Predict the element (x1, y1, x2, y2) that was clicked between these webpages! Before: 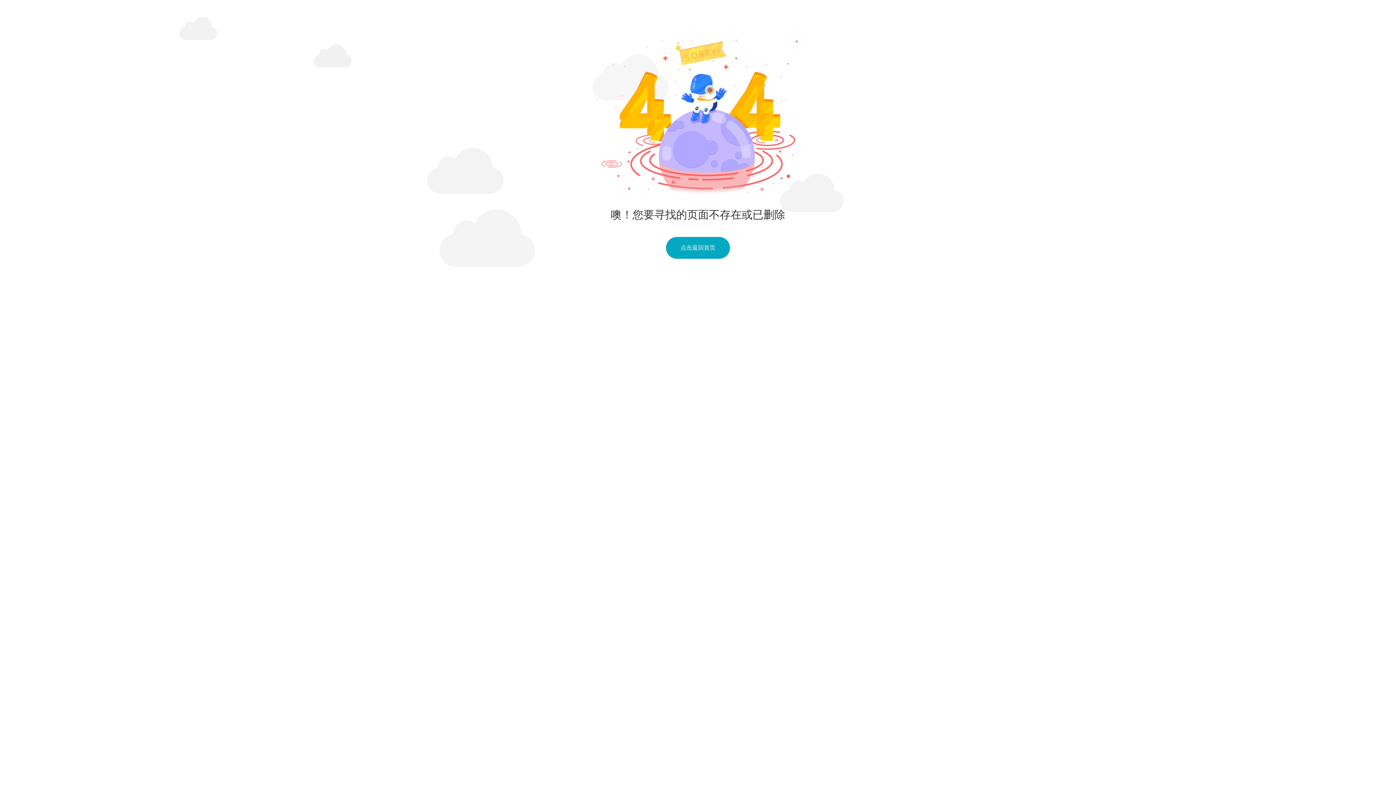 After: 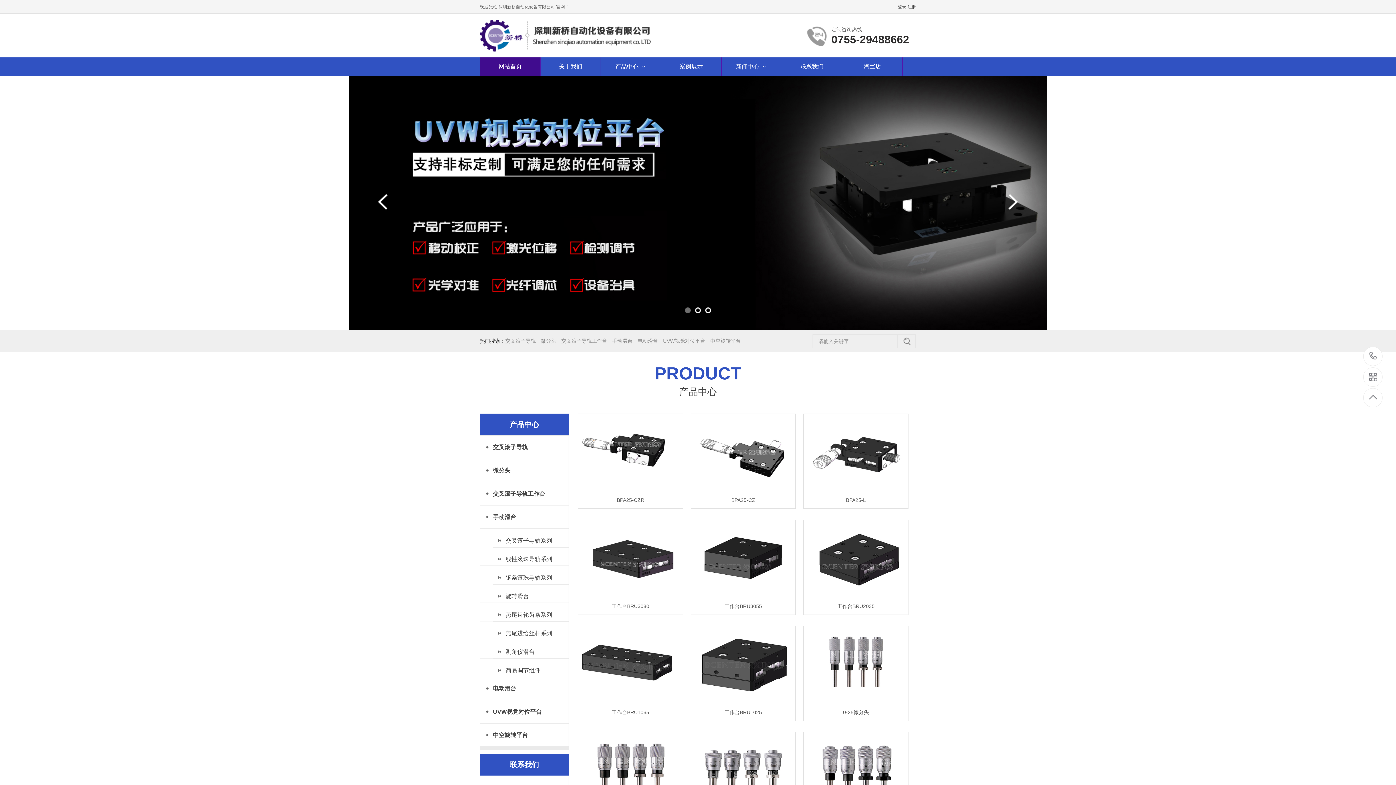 Action: bbox: (666, 237, 730, 258) label: 点击返回首页